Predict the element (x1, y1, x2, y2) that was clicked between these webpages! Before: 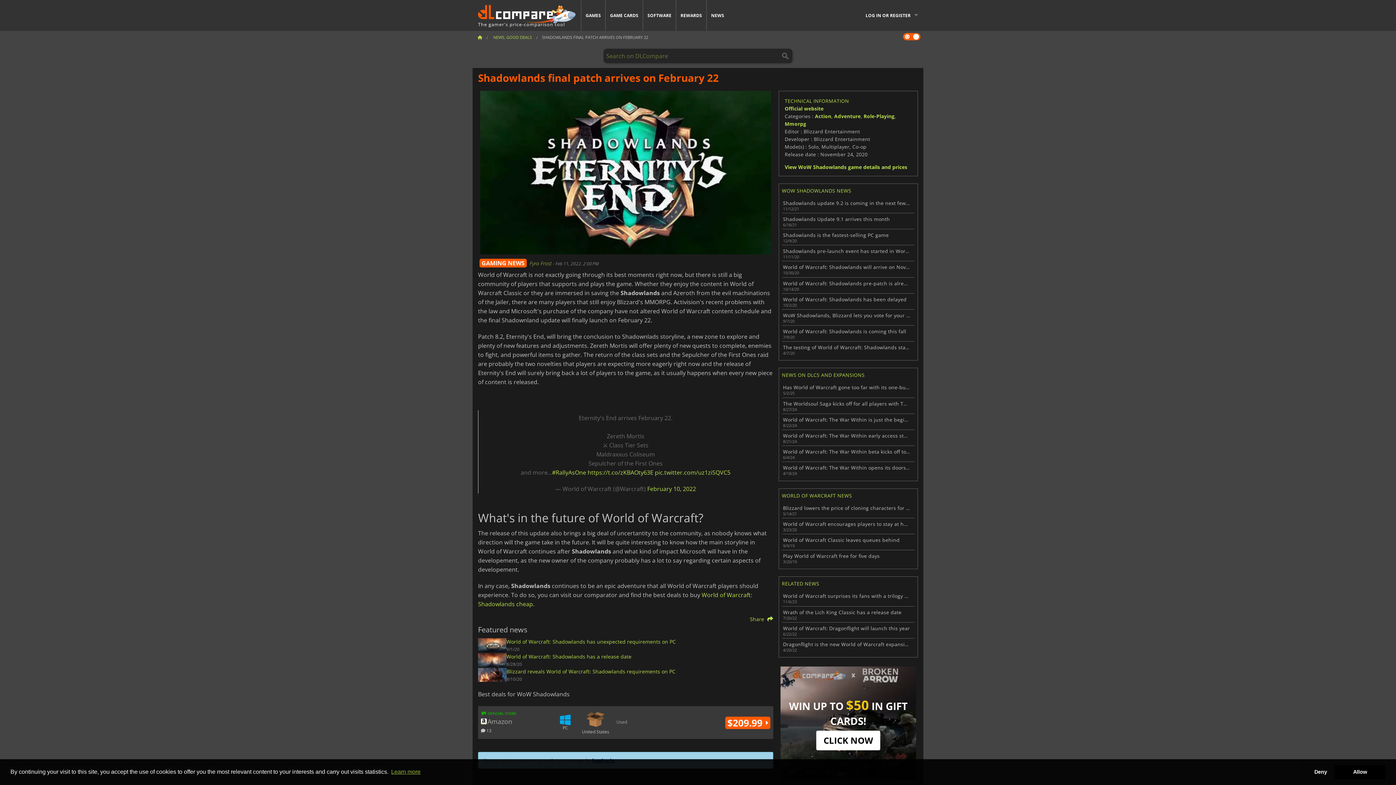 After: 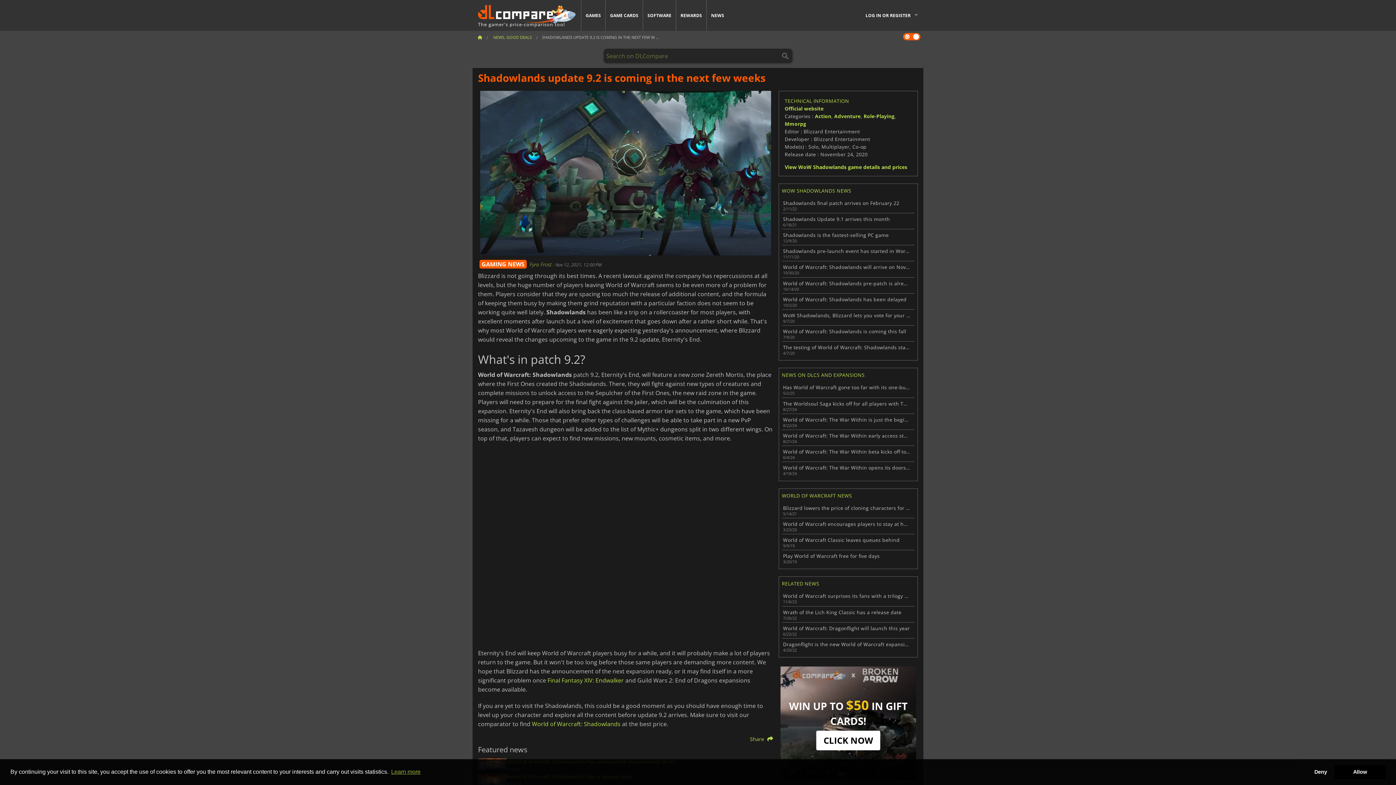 Action: label: Shadowlands update 9.2 is coming in the next few weeks
11/12/21 bbox: (783, 200, 913, 211)